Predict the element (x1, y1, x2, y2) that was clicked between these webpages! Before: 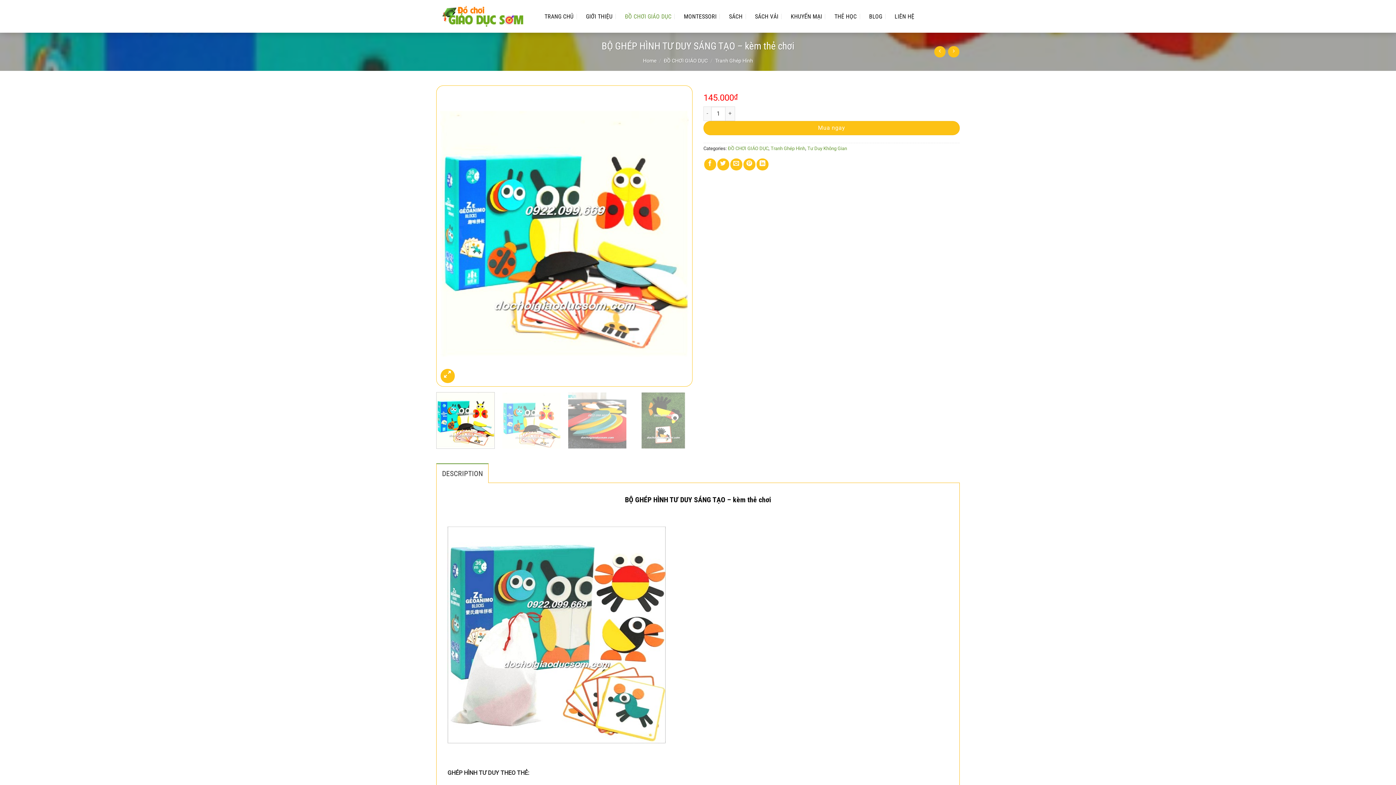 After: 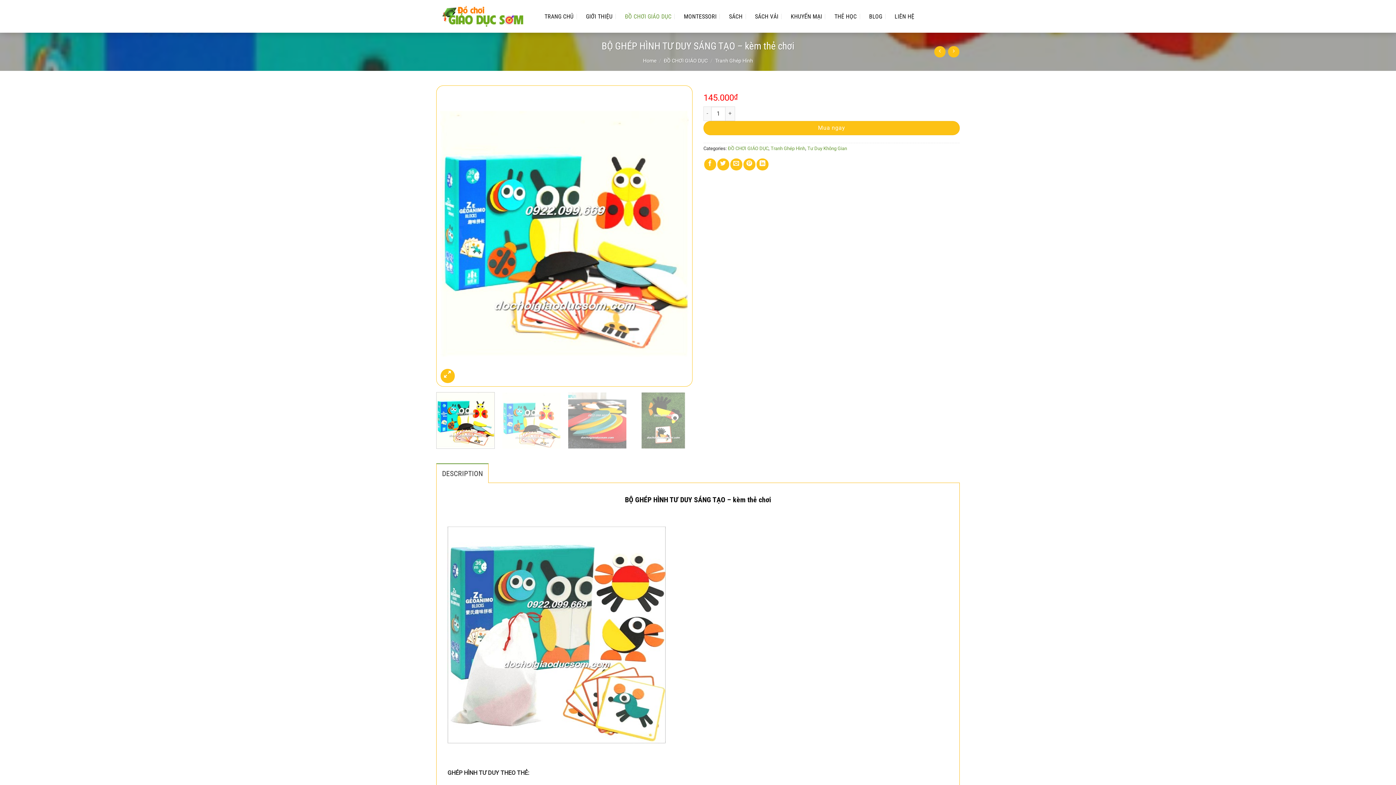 Action: label: DESCRIPTION bbox: (436, 463, 488, 483)